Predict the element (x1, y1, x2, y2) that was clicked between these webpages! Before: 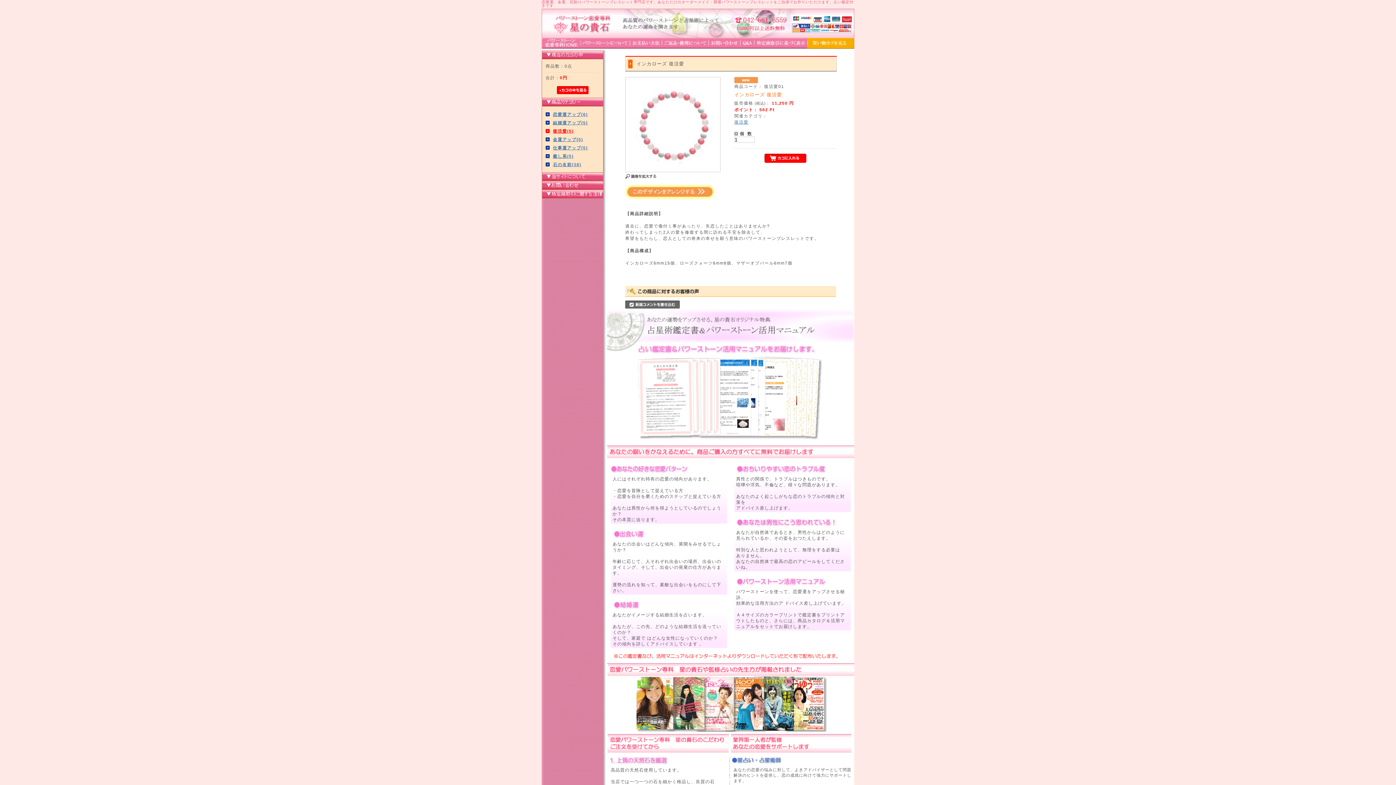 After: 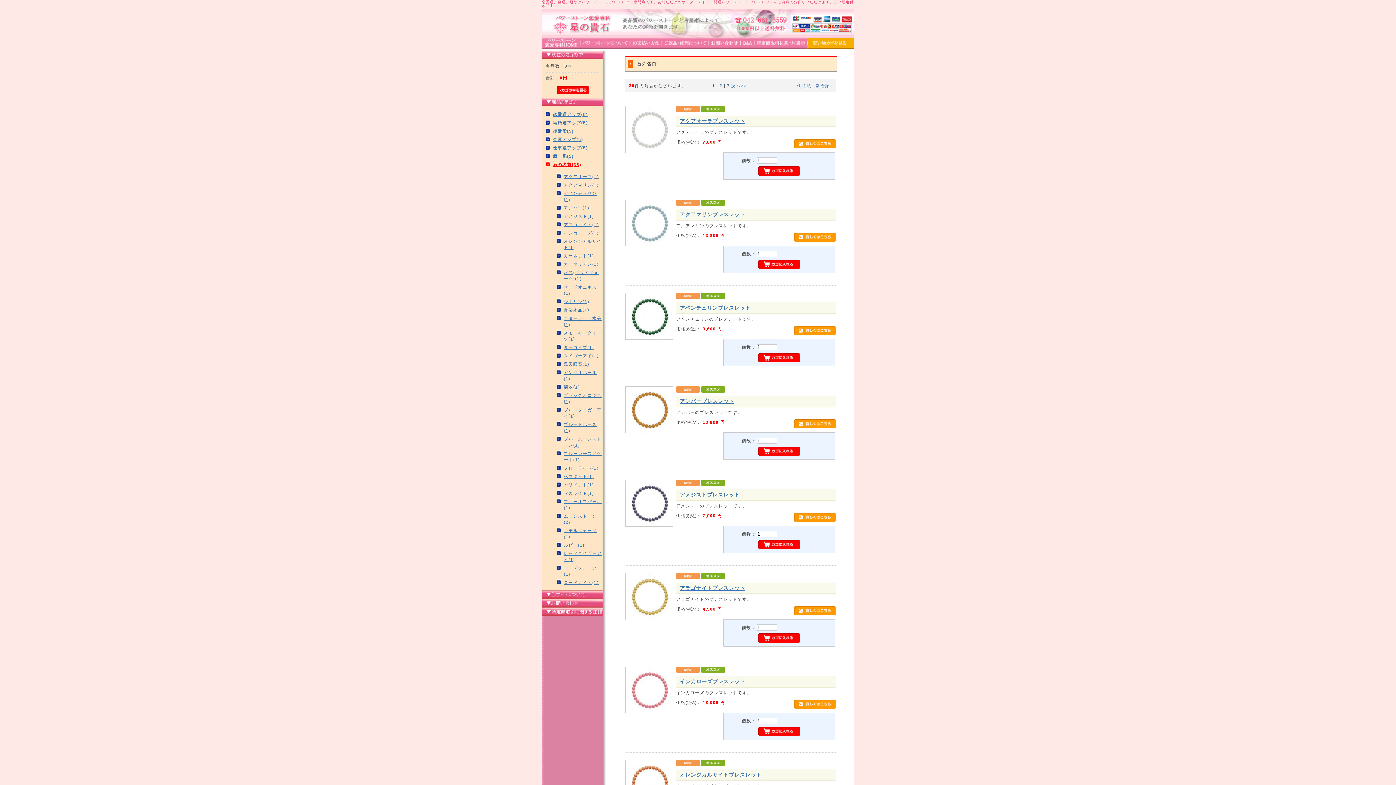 Action: bbox: (553, 160, 603, 168) label: 石の名前(38)